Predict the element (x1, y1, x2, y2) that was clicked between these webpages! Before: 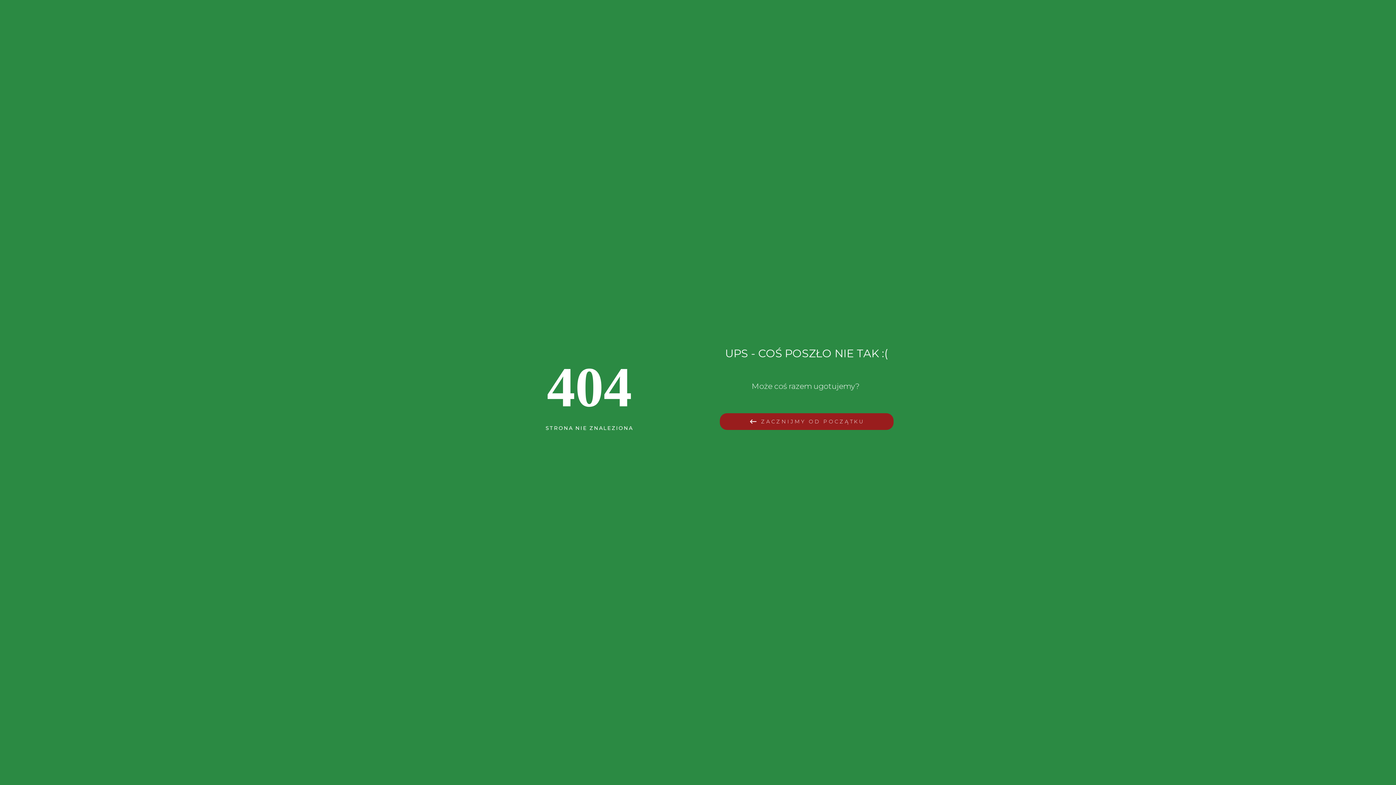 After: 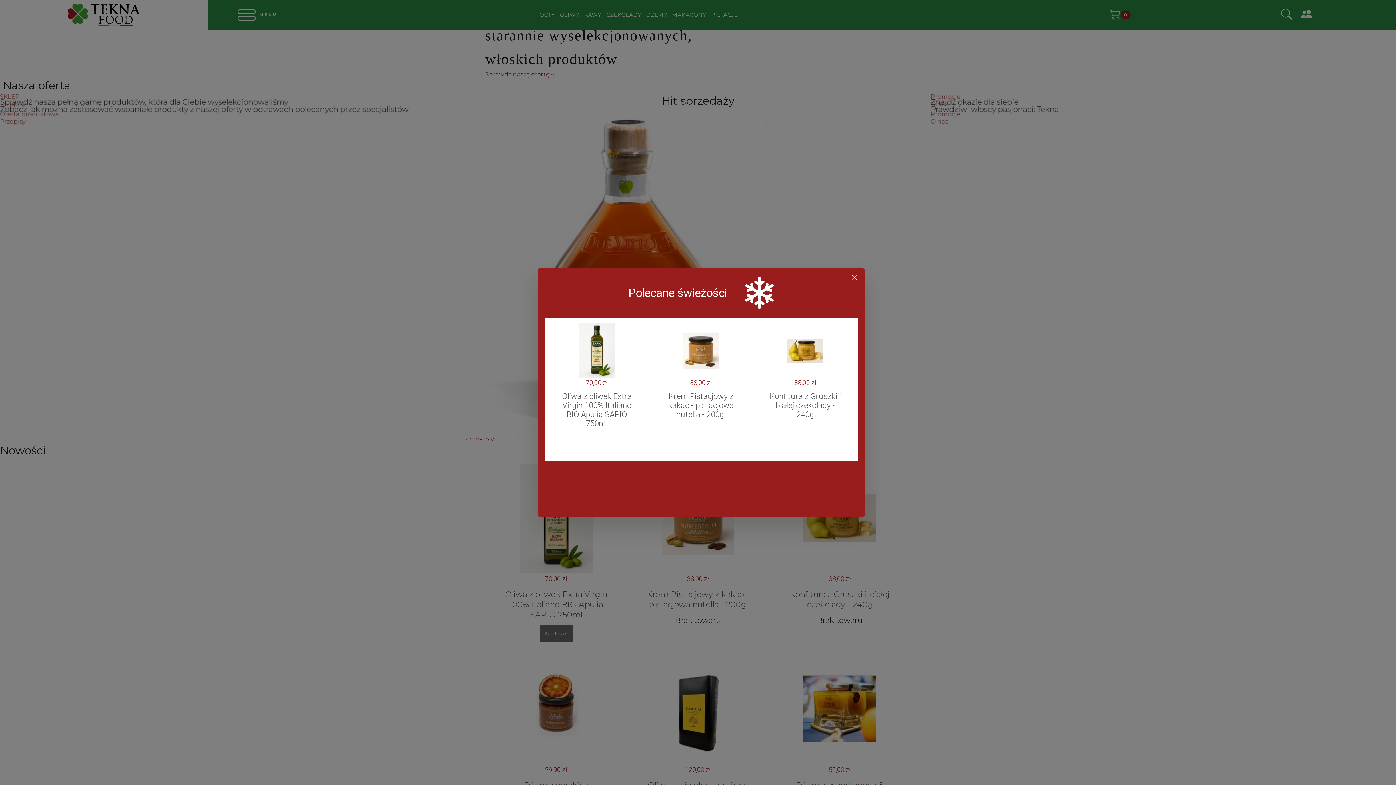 Action: bbox: (719, 413, 893, 430) label: ZACZNIJMY OD POCZĄTKU